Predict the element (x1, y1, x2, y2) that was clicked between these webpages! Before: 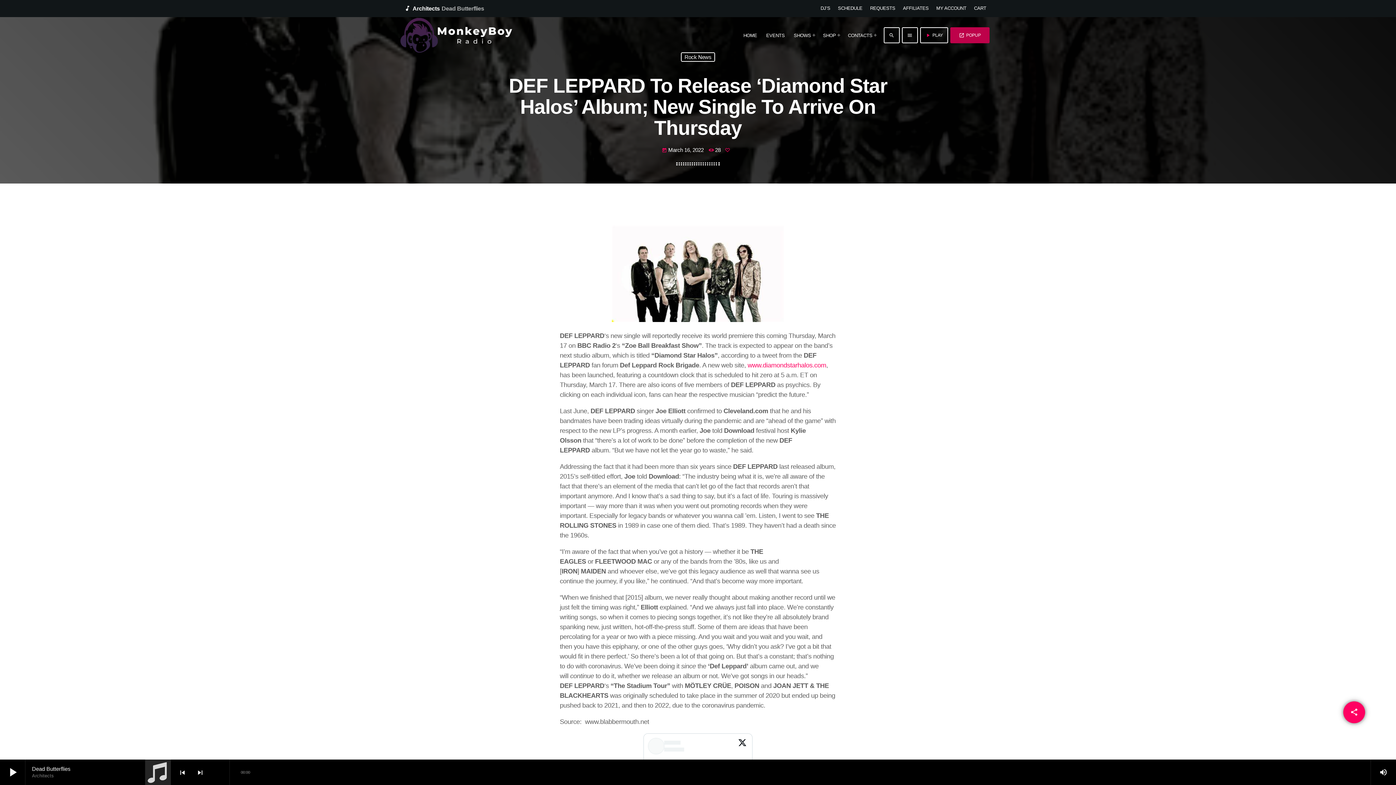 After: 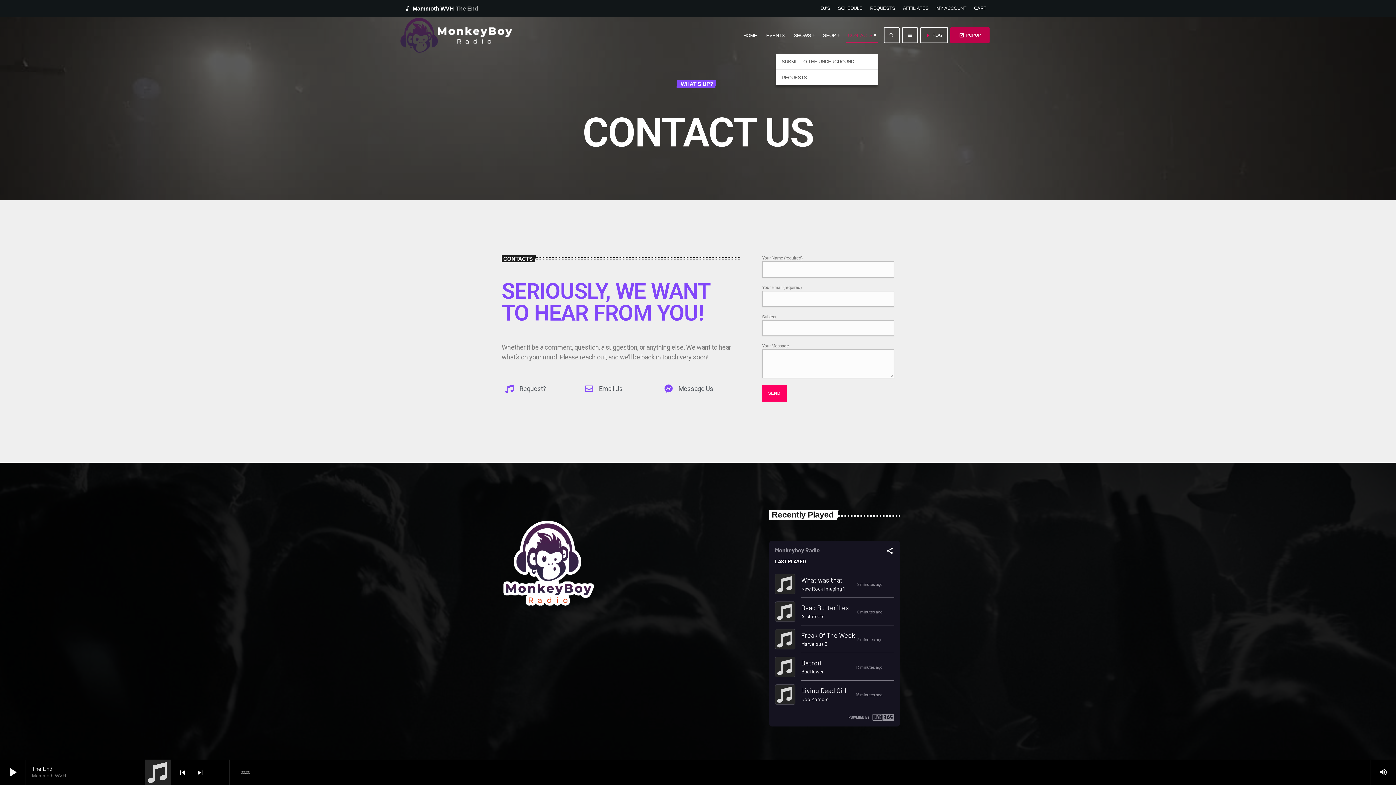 Action: label: CONTACTS bbox: (845, 27, 877, 43)